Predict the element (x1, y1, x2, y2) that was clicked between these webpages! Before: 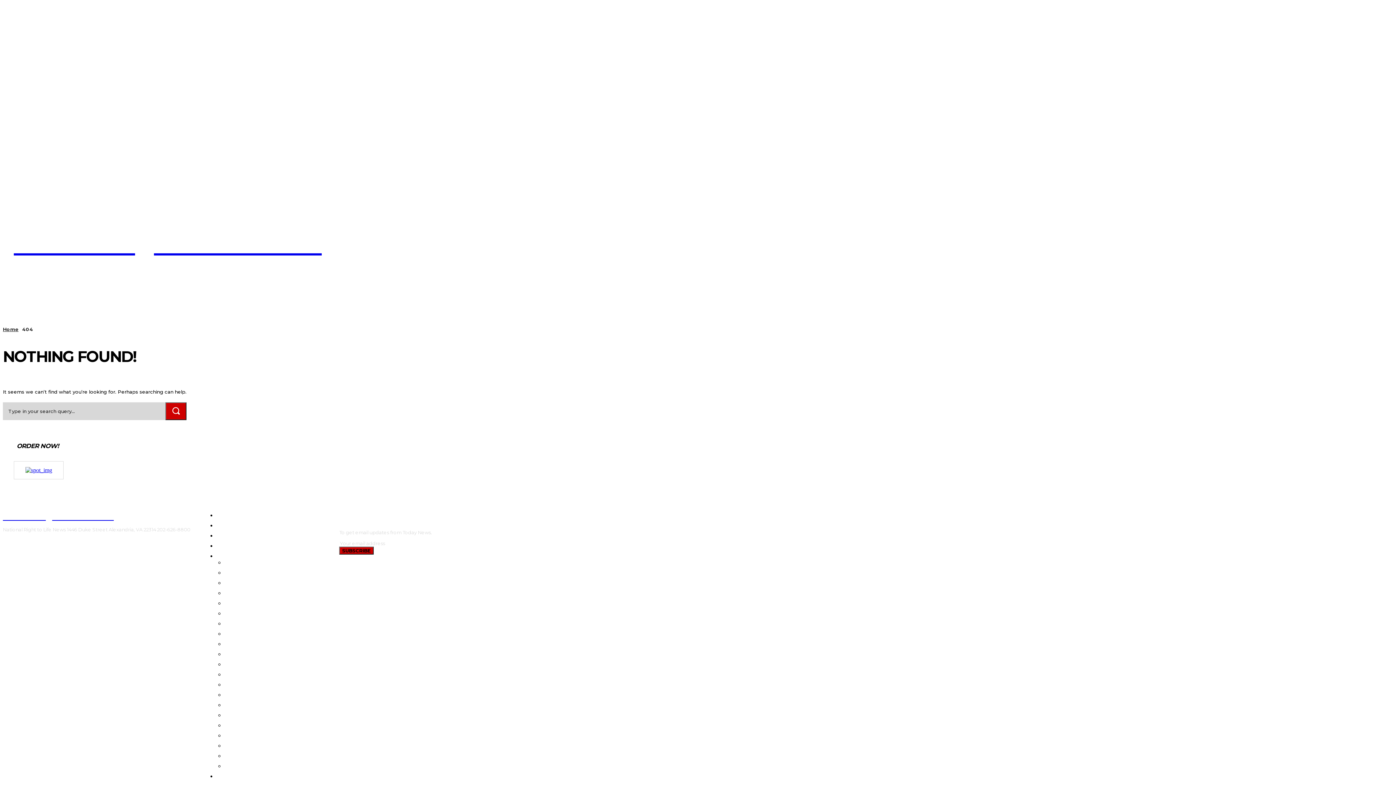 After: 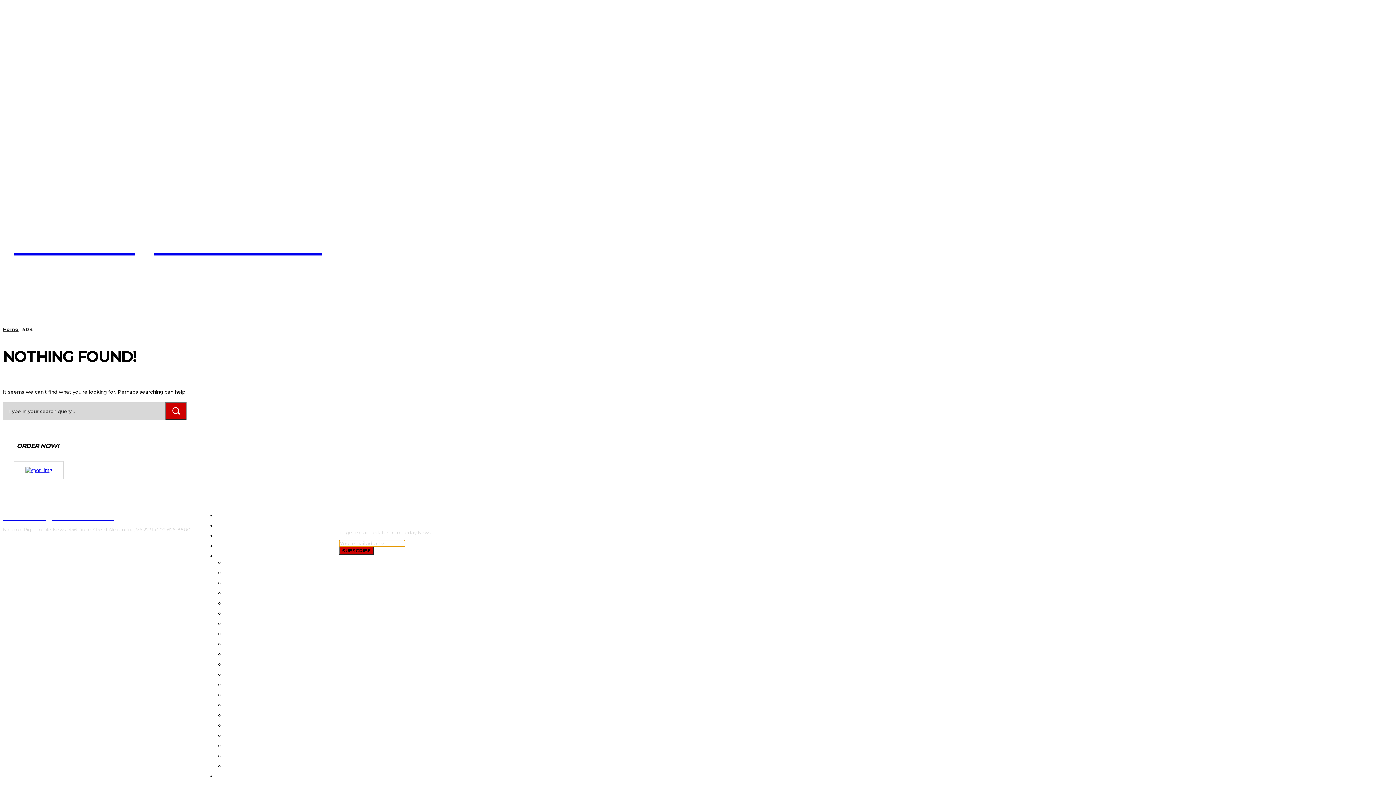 Action: label: SUBSCRIBE bbox: (339, 546, 373, 554)